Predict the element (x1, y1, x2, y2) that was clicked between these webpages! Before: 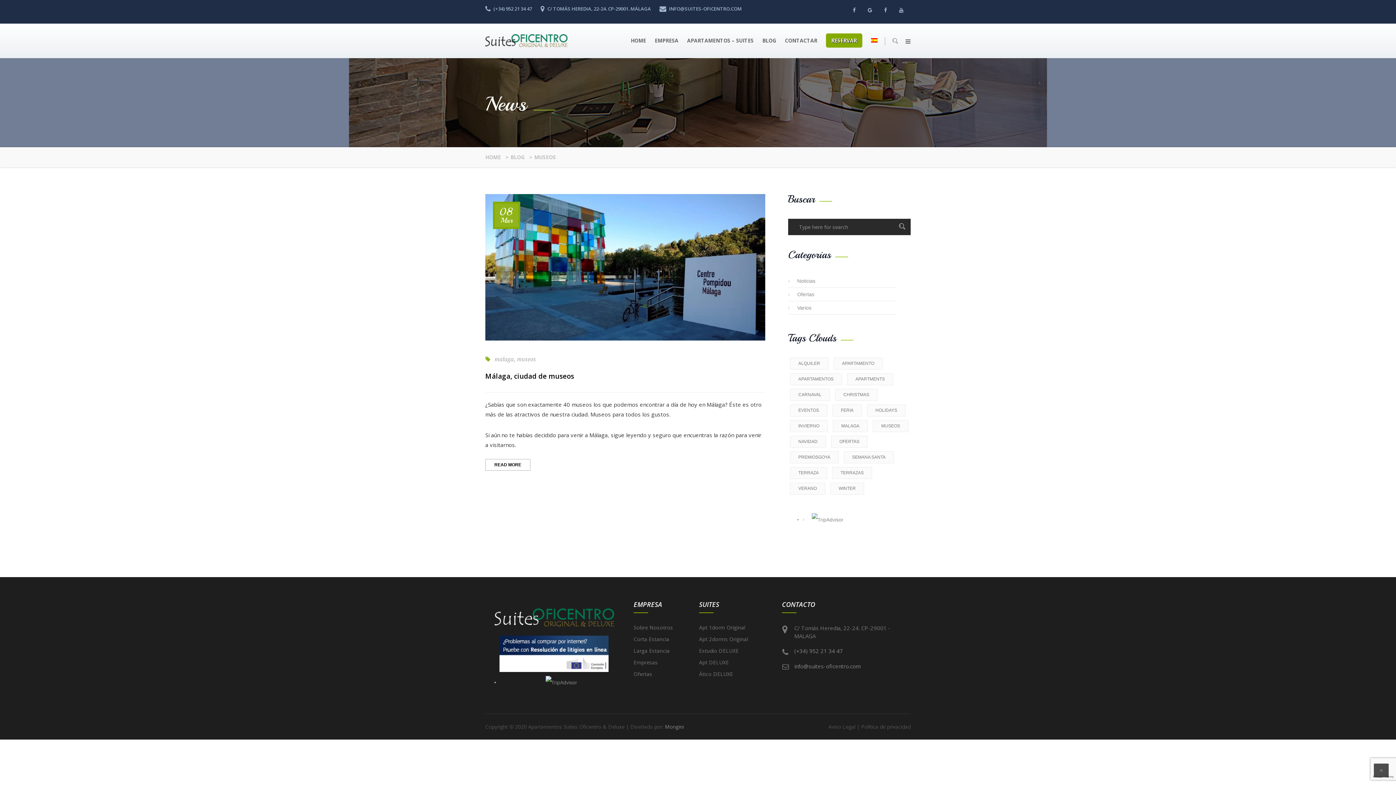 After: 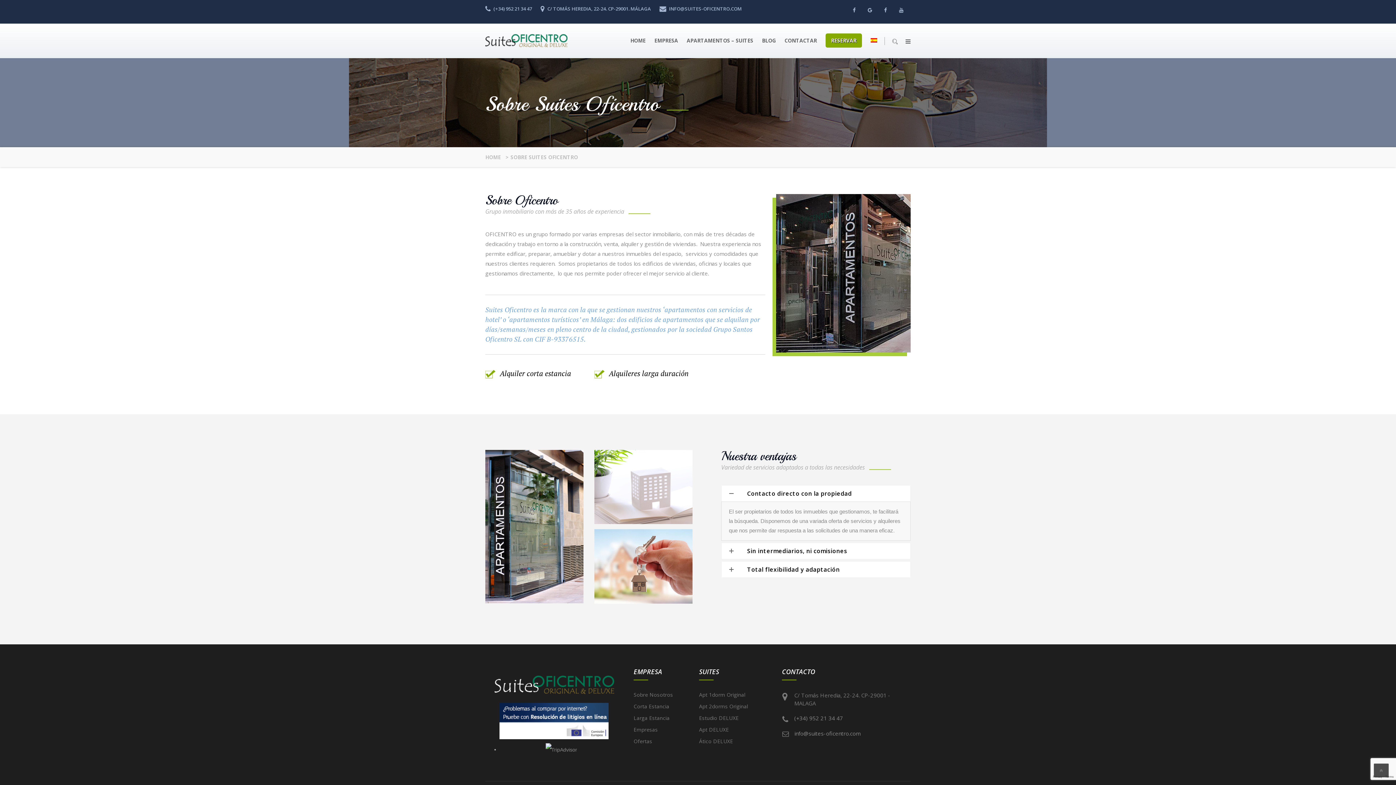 Action: bbox: (651, 37, 682, 44) label: EMPRESA